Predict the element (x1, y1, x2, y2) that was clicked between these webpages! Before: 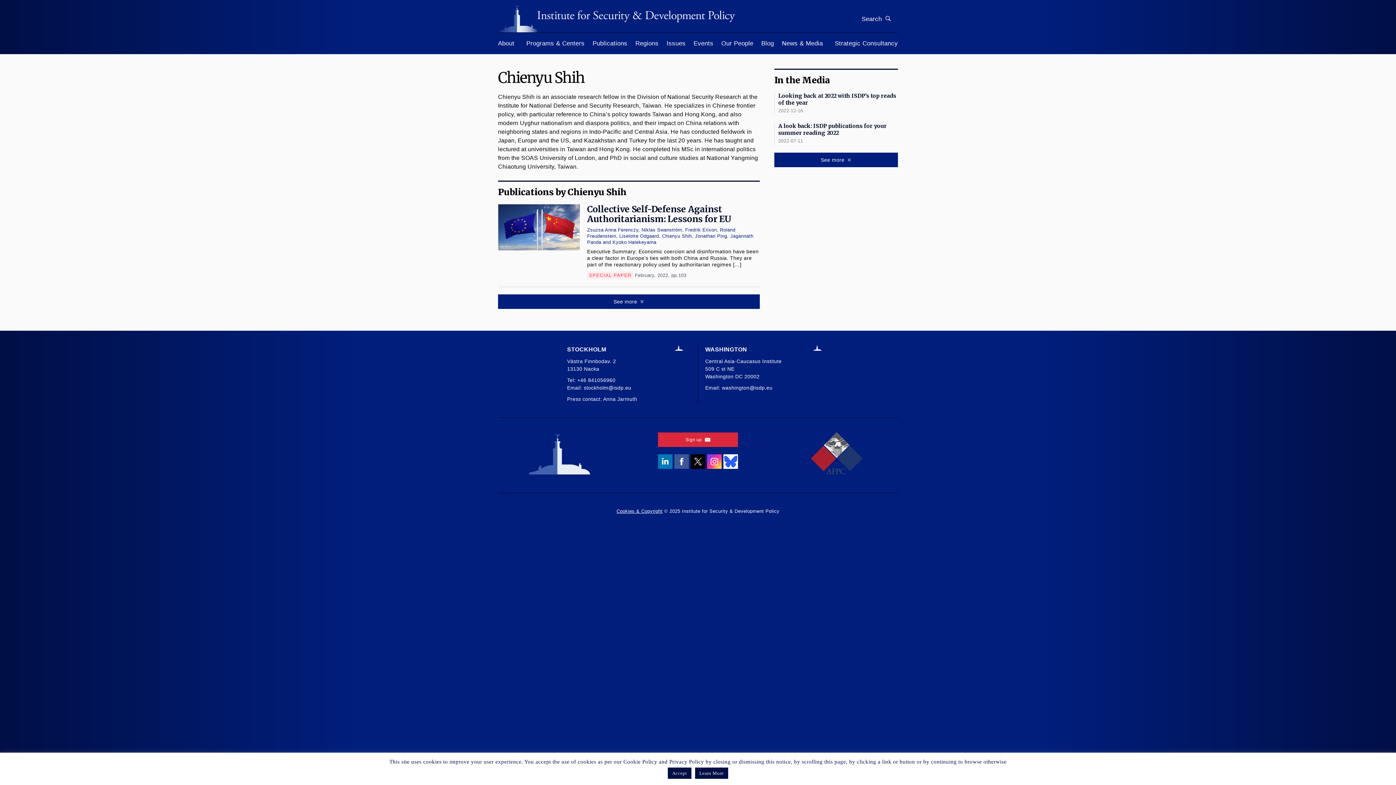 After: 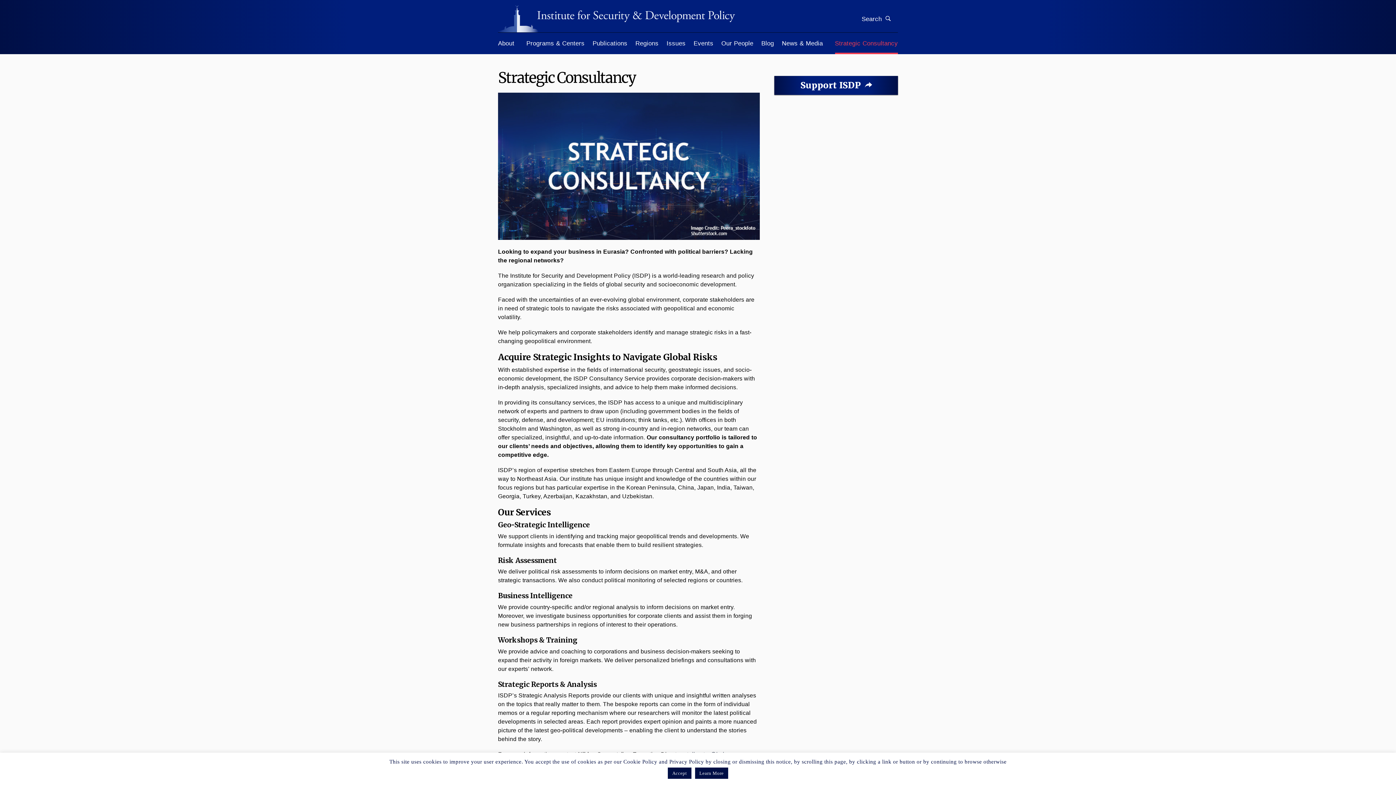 Action: bbox: (835, 32, 898, 54) label: Strategic Consultancy